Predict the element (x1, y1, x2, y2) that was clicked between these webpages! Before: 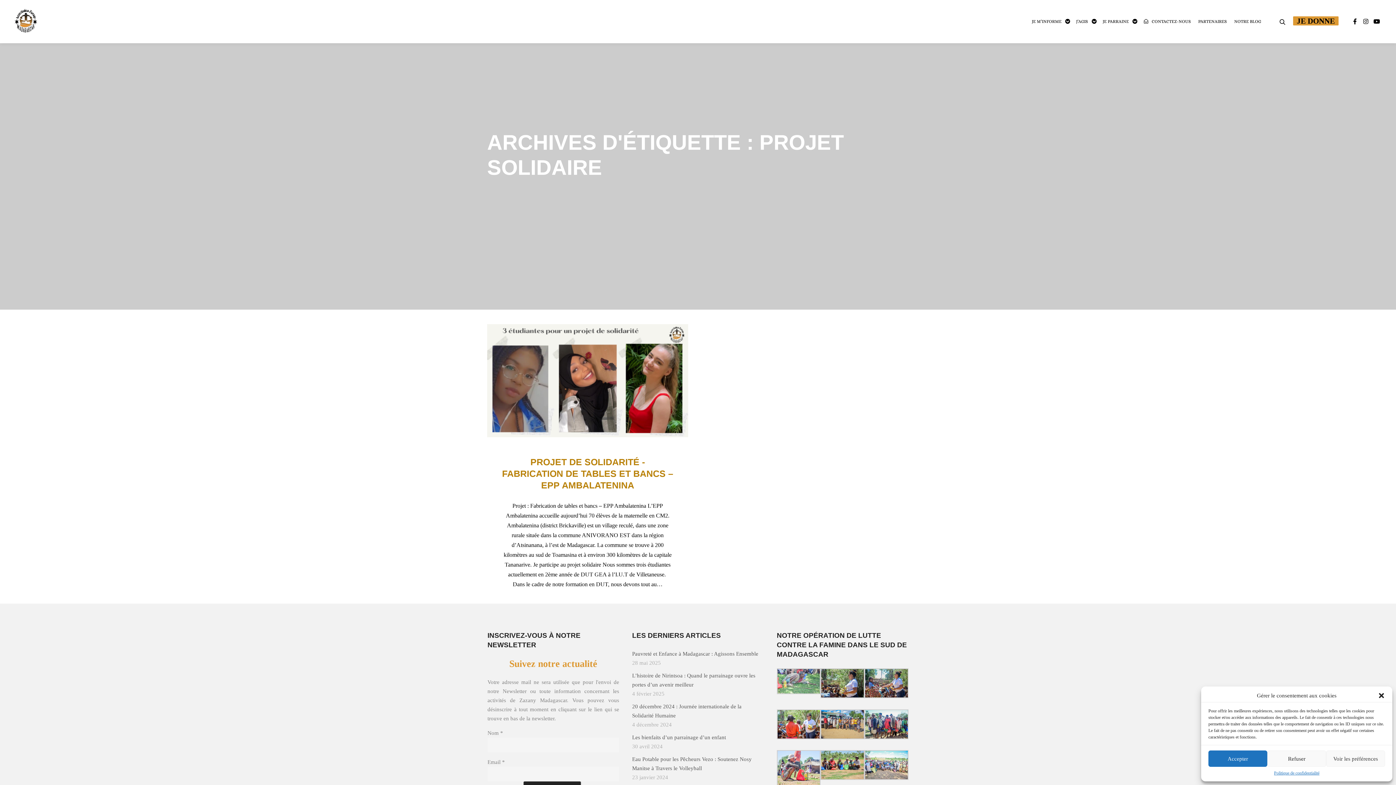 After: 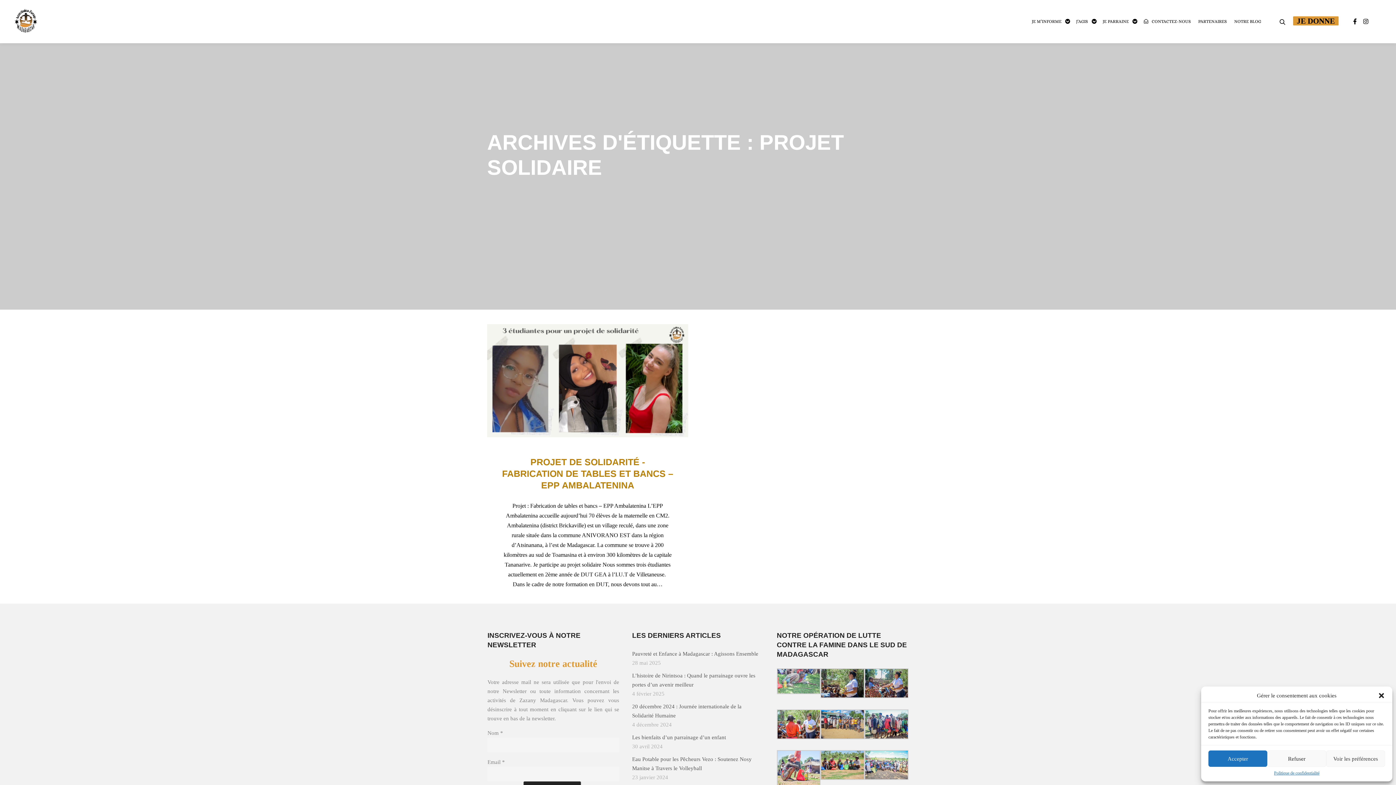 Action: bbox: (1372, 16, 1381, 26)